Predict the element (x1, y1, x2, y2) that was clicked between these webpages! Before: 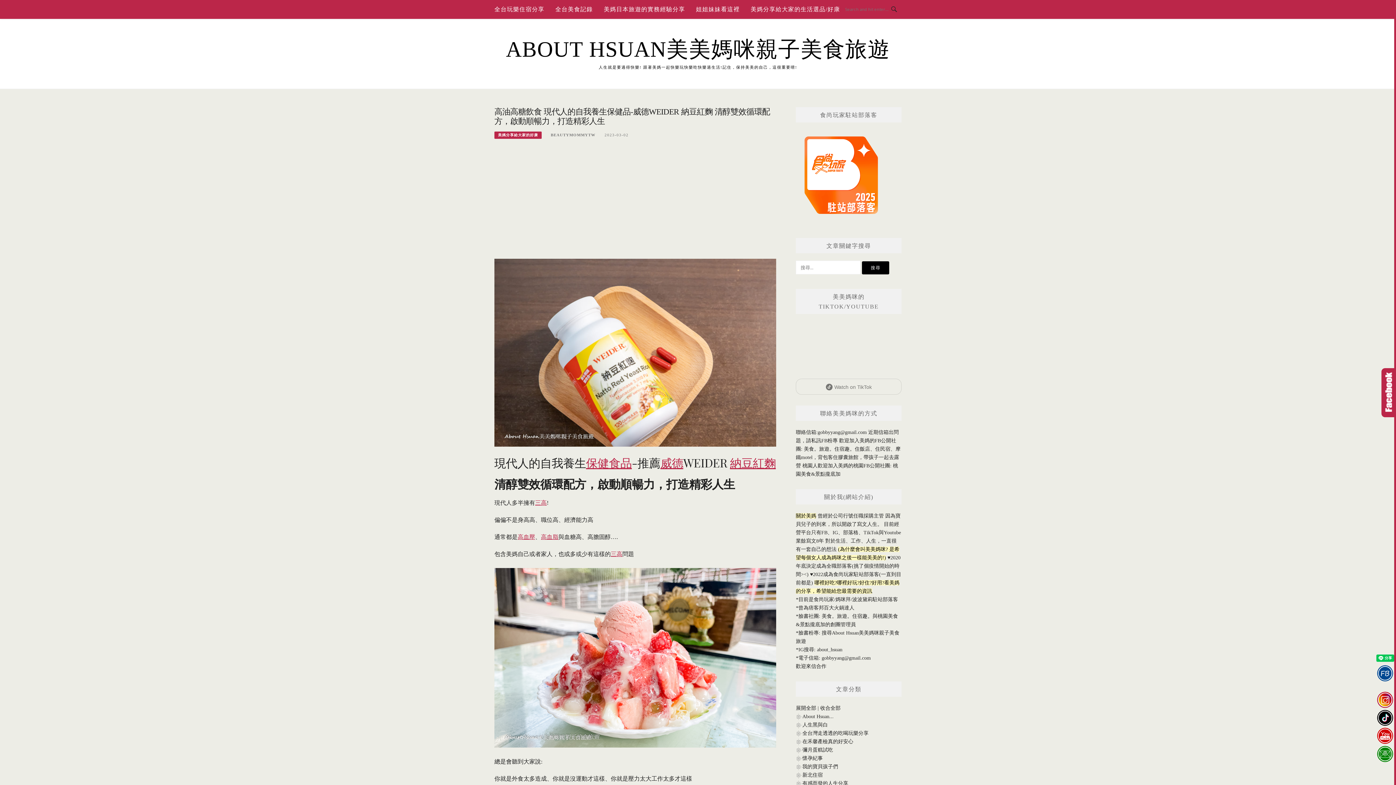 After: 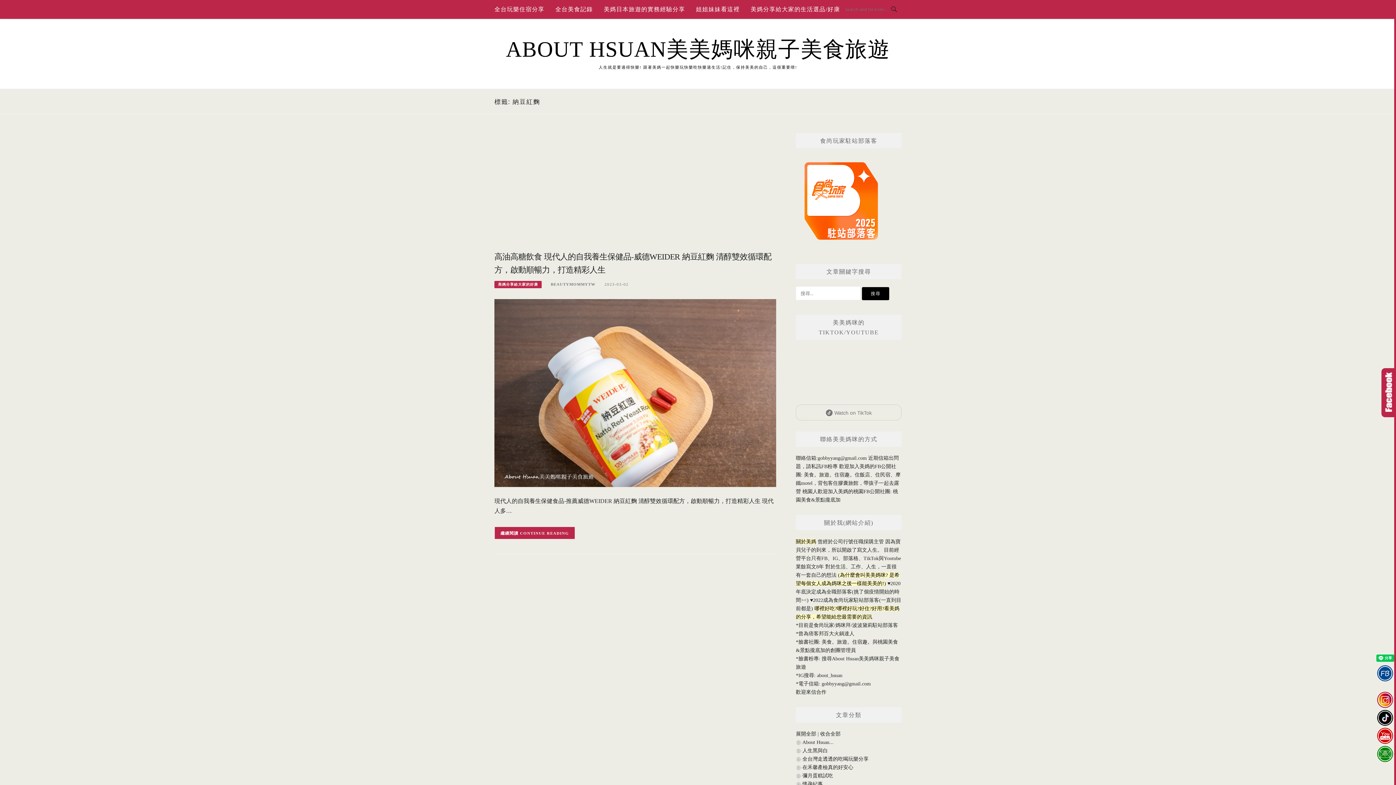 Action: bbox: (730, 454, 776, 470) label: 納豆紅麴